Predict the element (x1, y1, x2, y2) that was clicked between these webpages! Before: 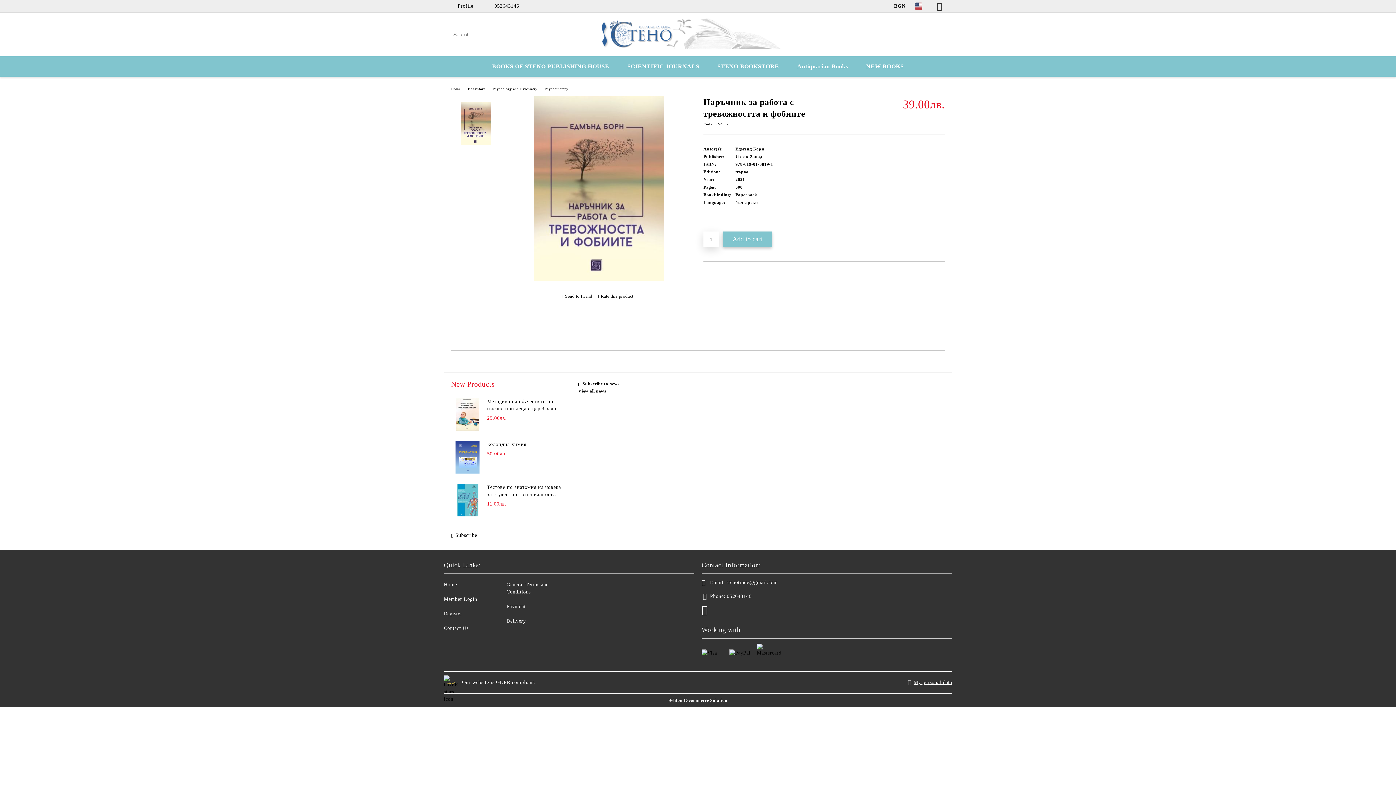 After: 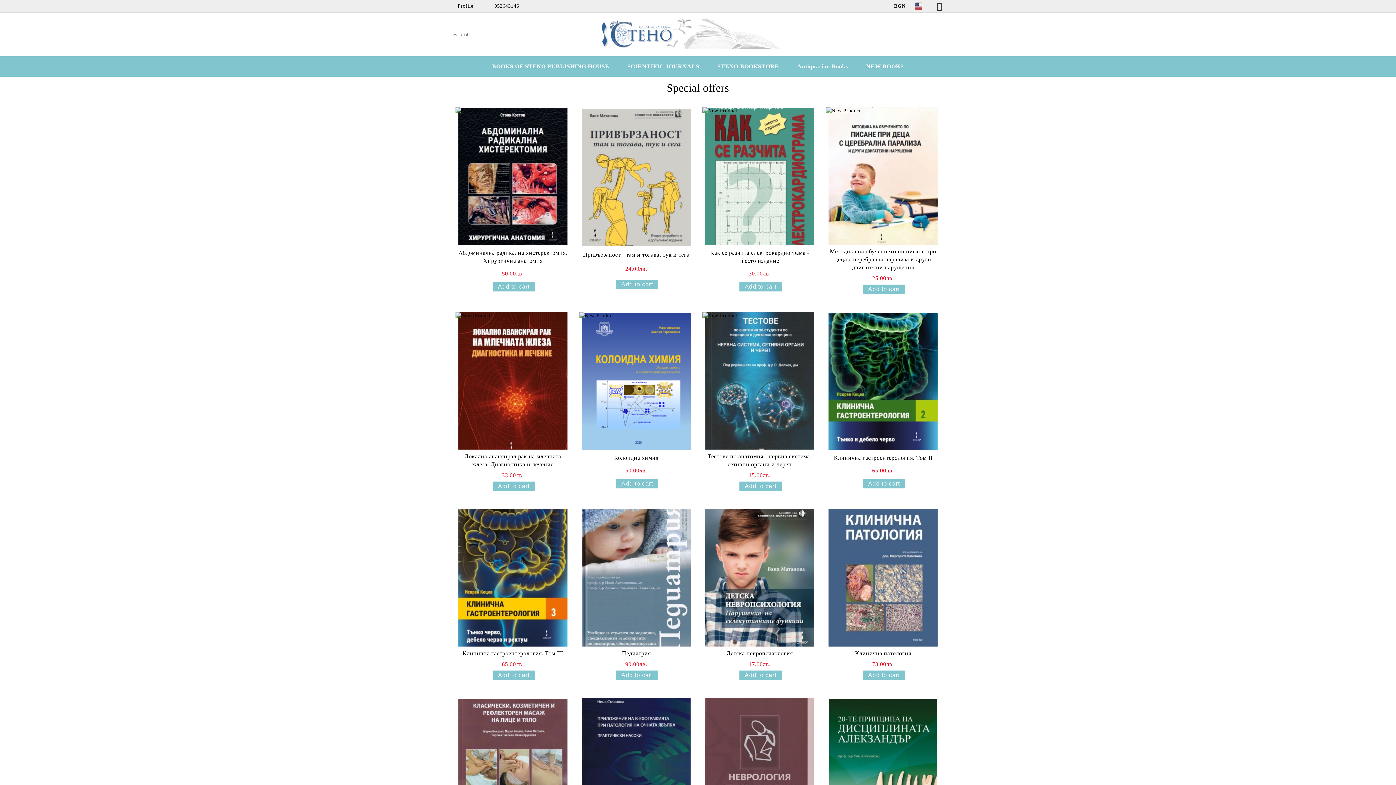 Action: label: Home bbox: (451, 86, 460, 90)